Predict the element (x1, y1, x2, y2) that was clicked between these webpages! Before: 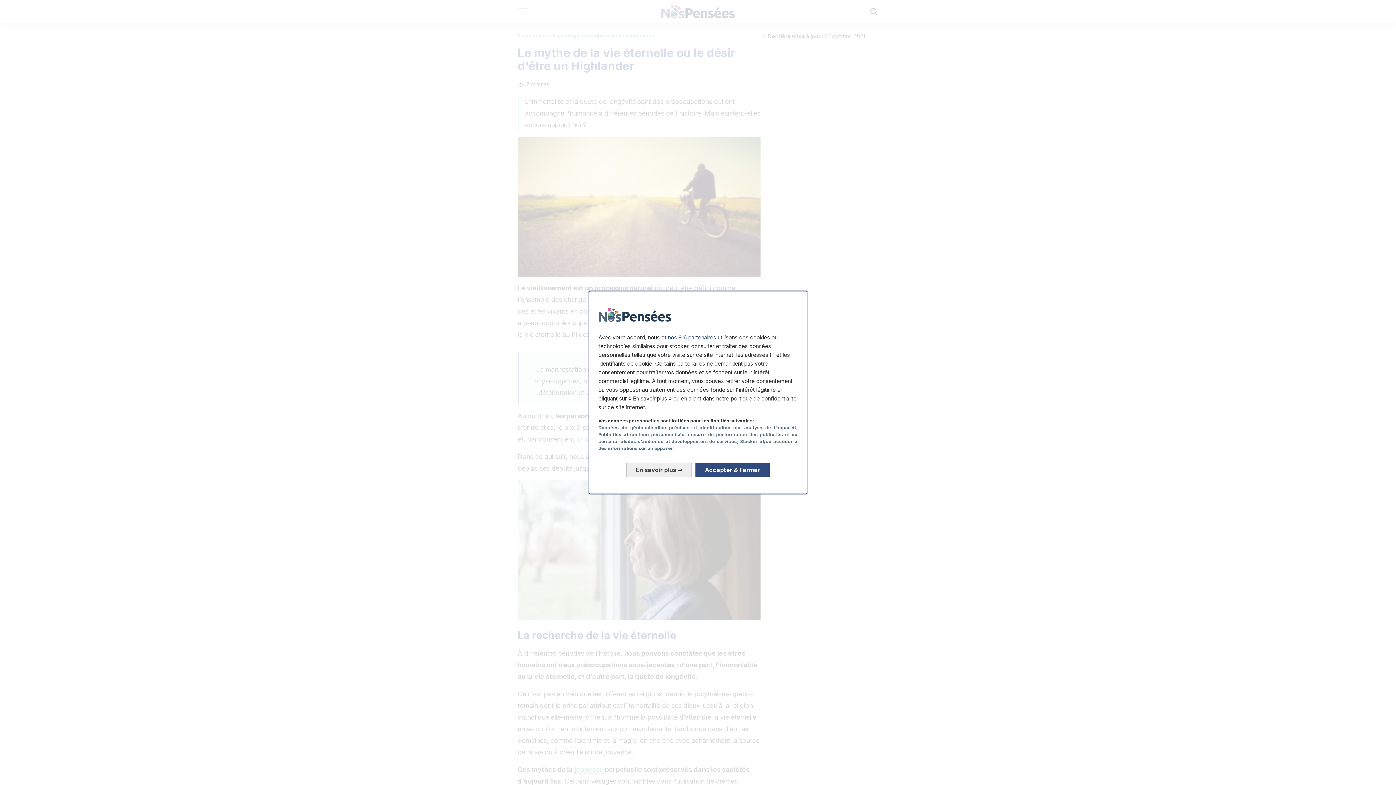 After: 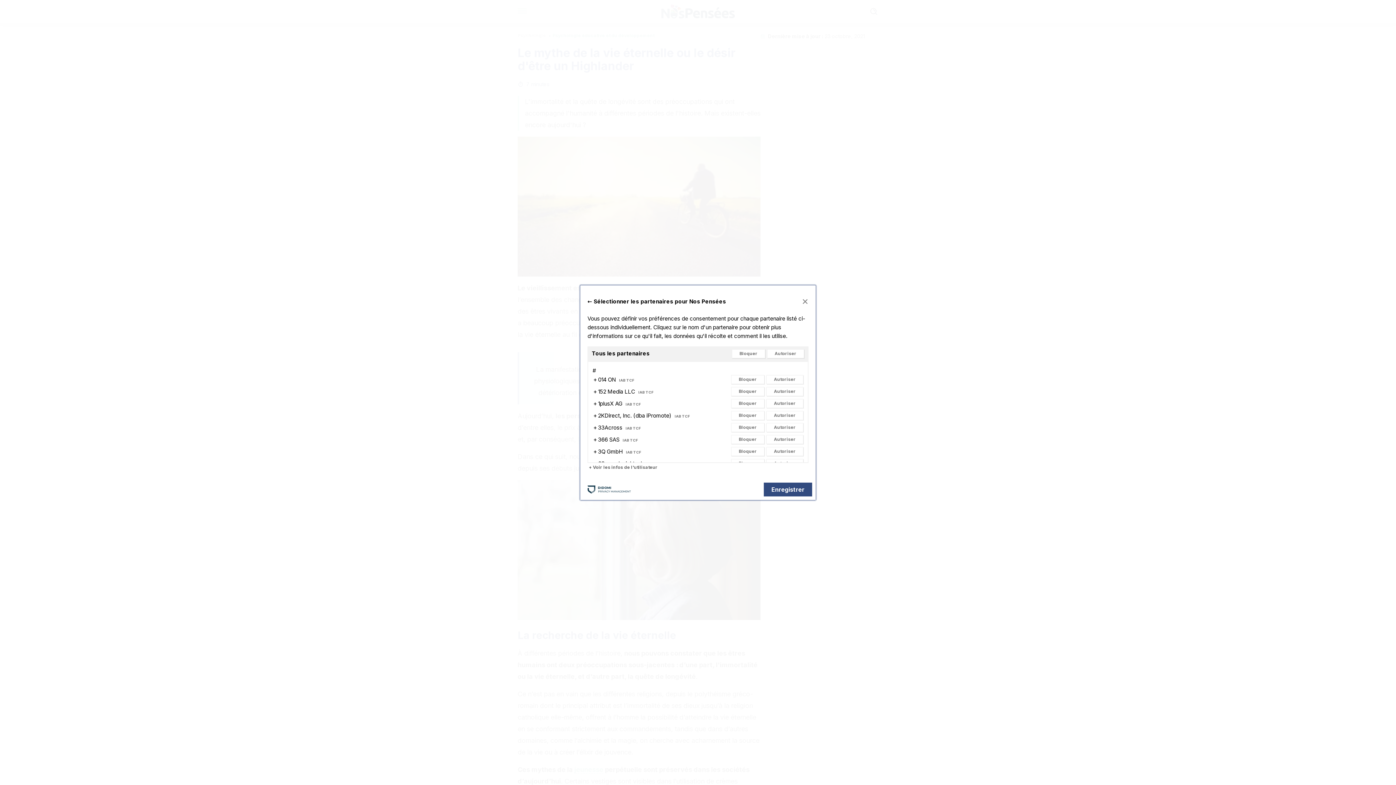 Action: bbox: (668, 334, 716, 340) label: nos 916 partenaires